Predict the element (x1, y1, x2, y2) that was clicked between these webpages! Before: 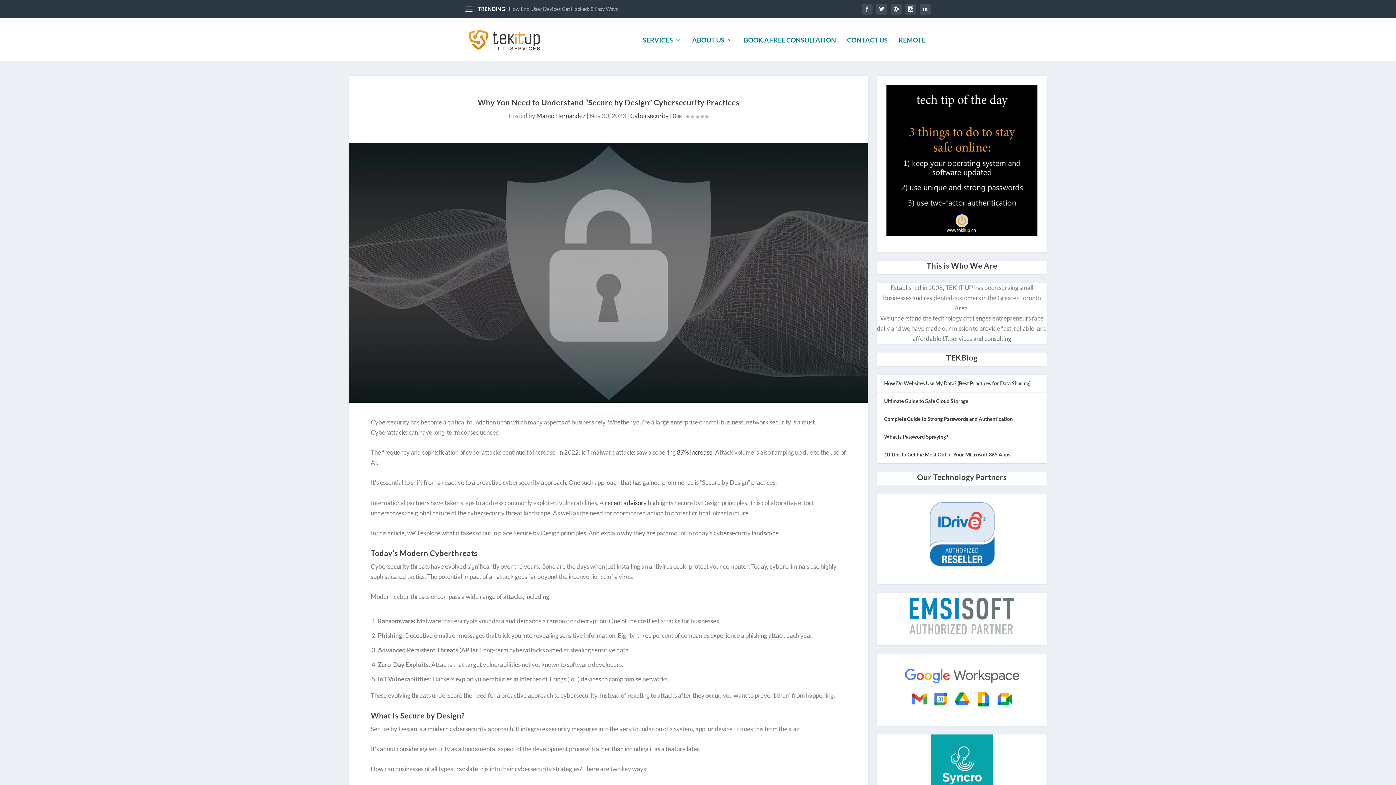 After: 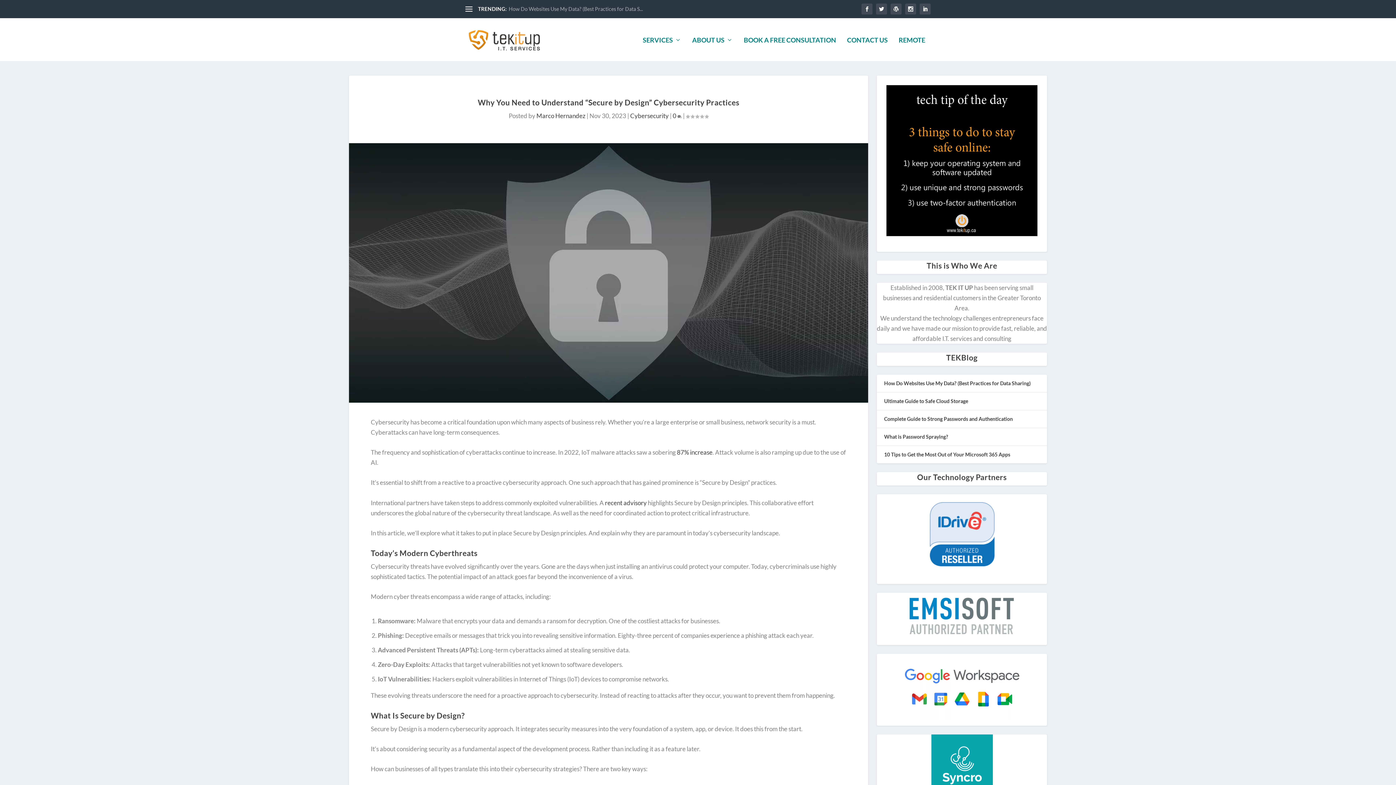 Action: label: 87% increase bbox: (677, 448, 712, 456)